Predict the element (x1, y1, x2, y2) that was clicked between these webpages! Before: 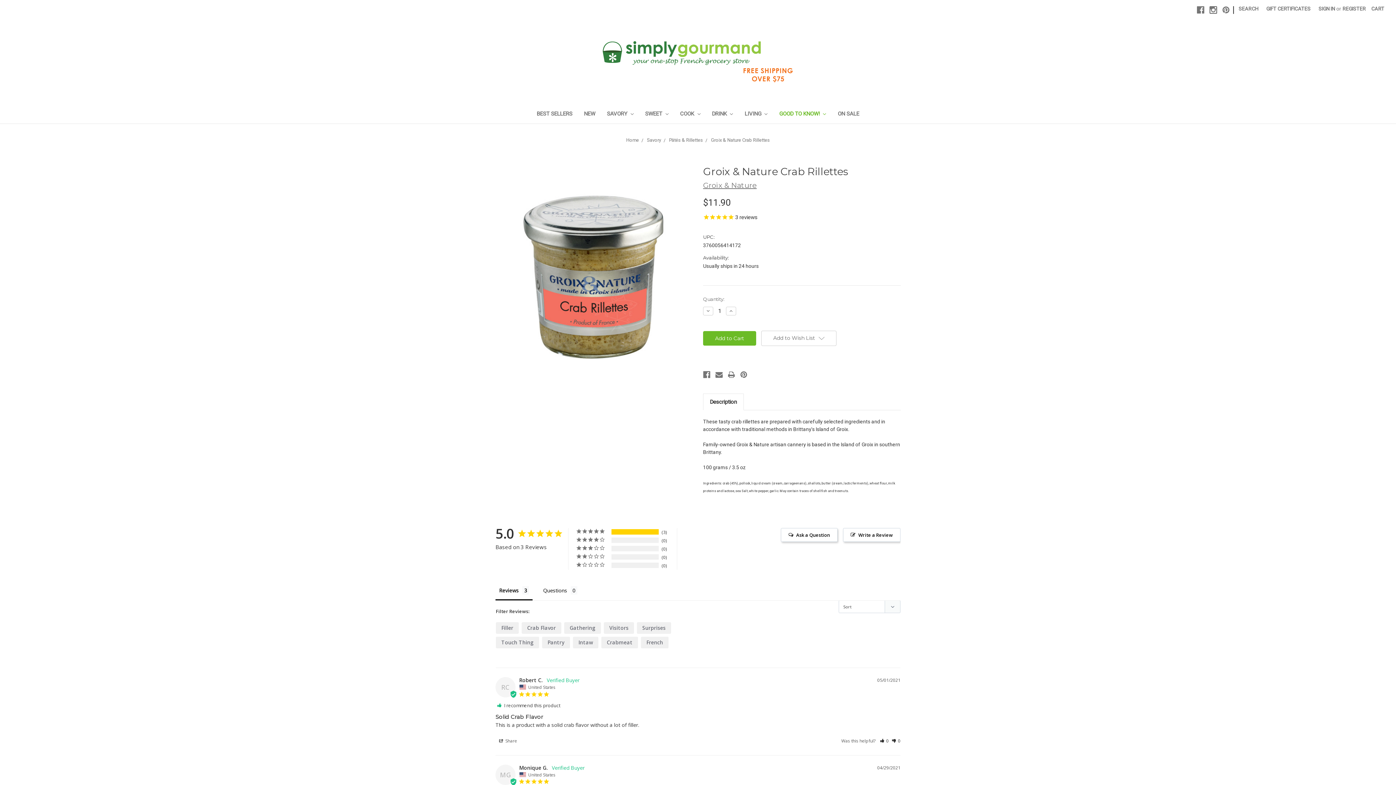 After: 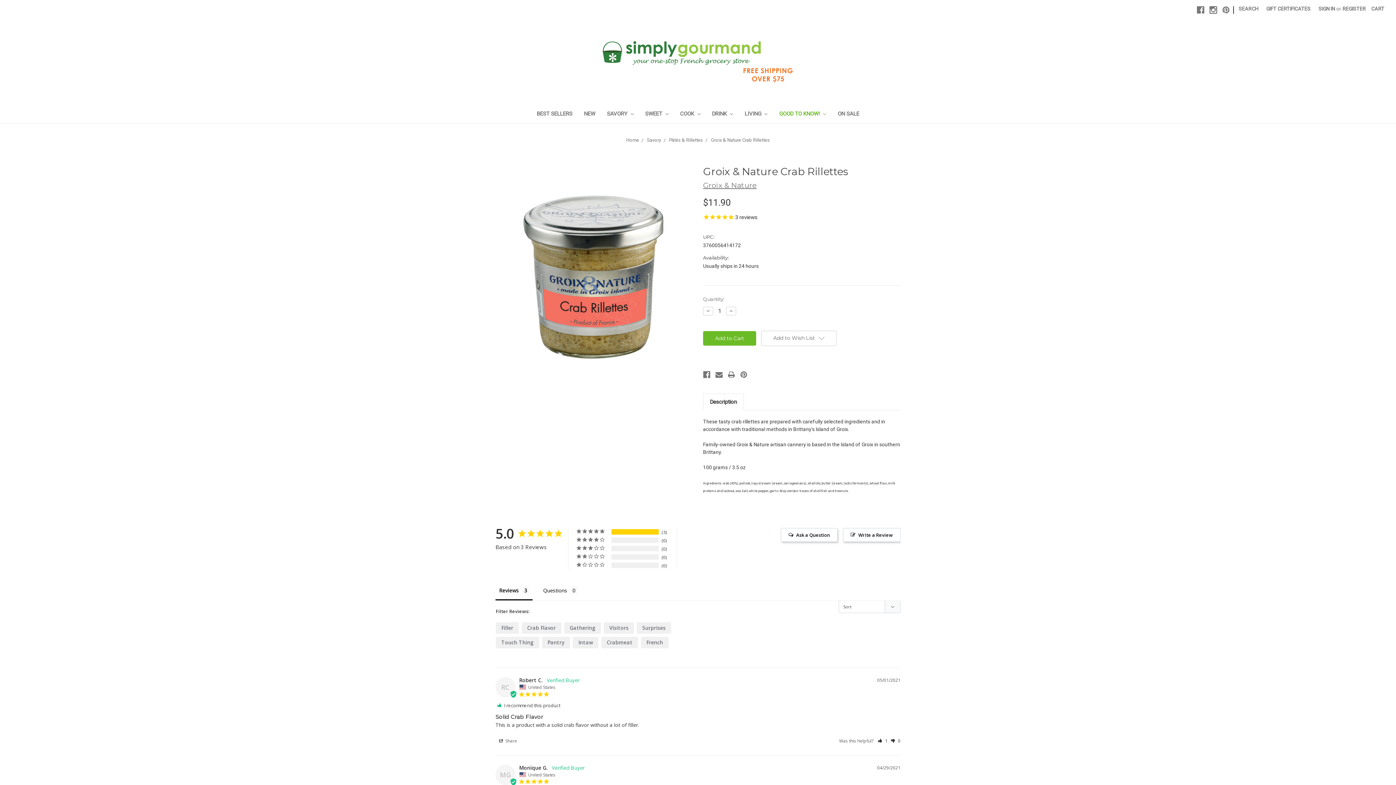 Action: bbox: (880, 738, 888, 744) label: Rate review as helpful